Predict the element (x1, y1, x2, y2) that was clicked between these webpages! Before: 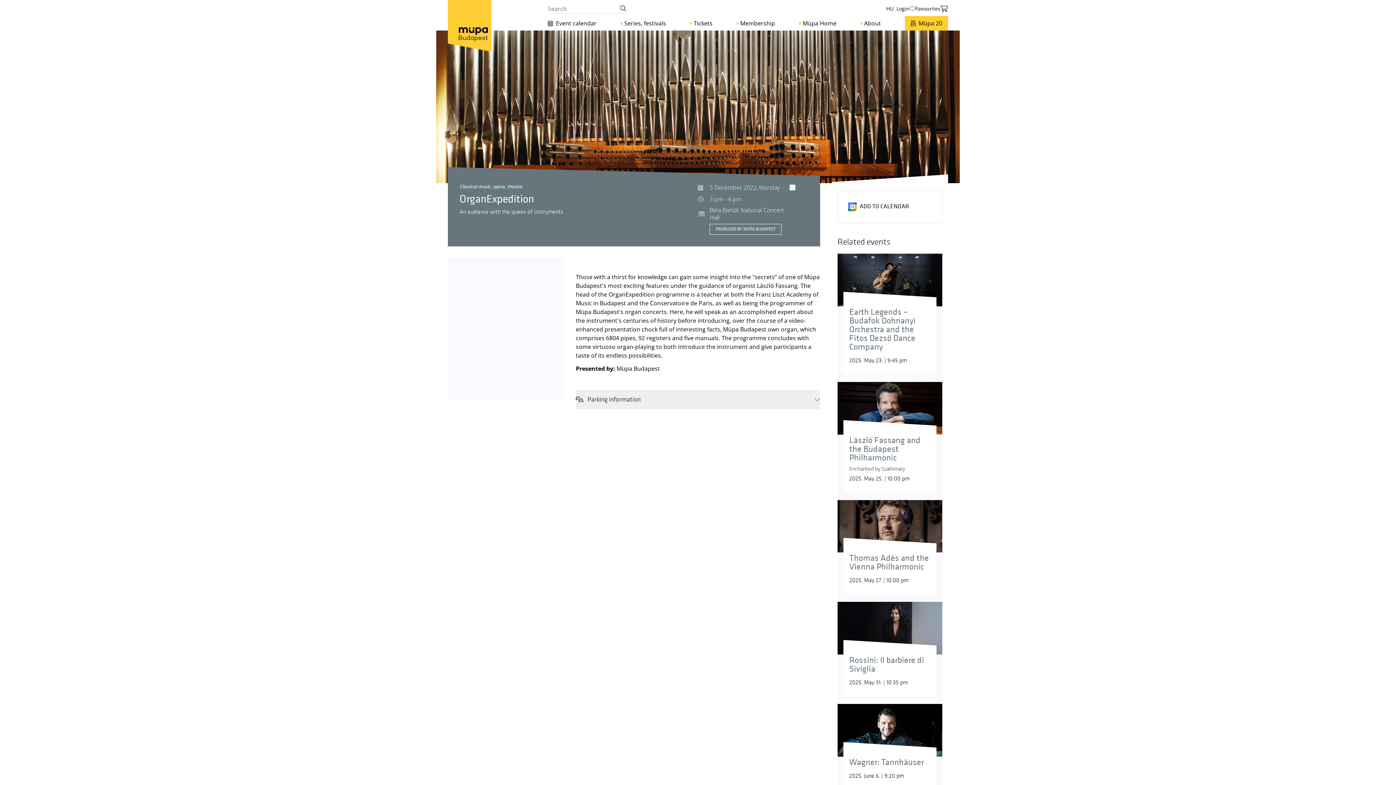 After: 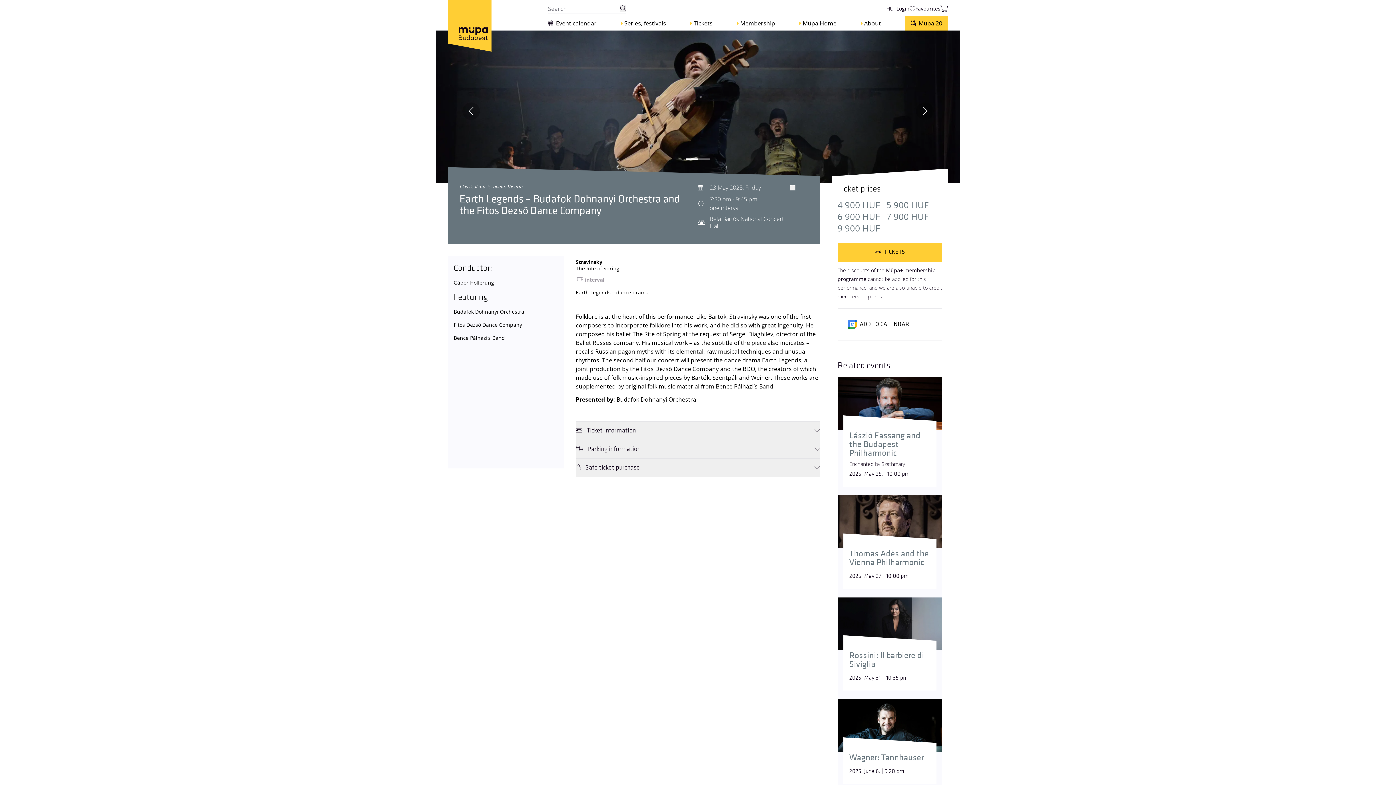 Action: bbox: (837, 253, 942, 306)